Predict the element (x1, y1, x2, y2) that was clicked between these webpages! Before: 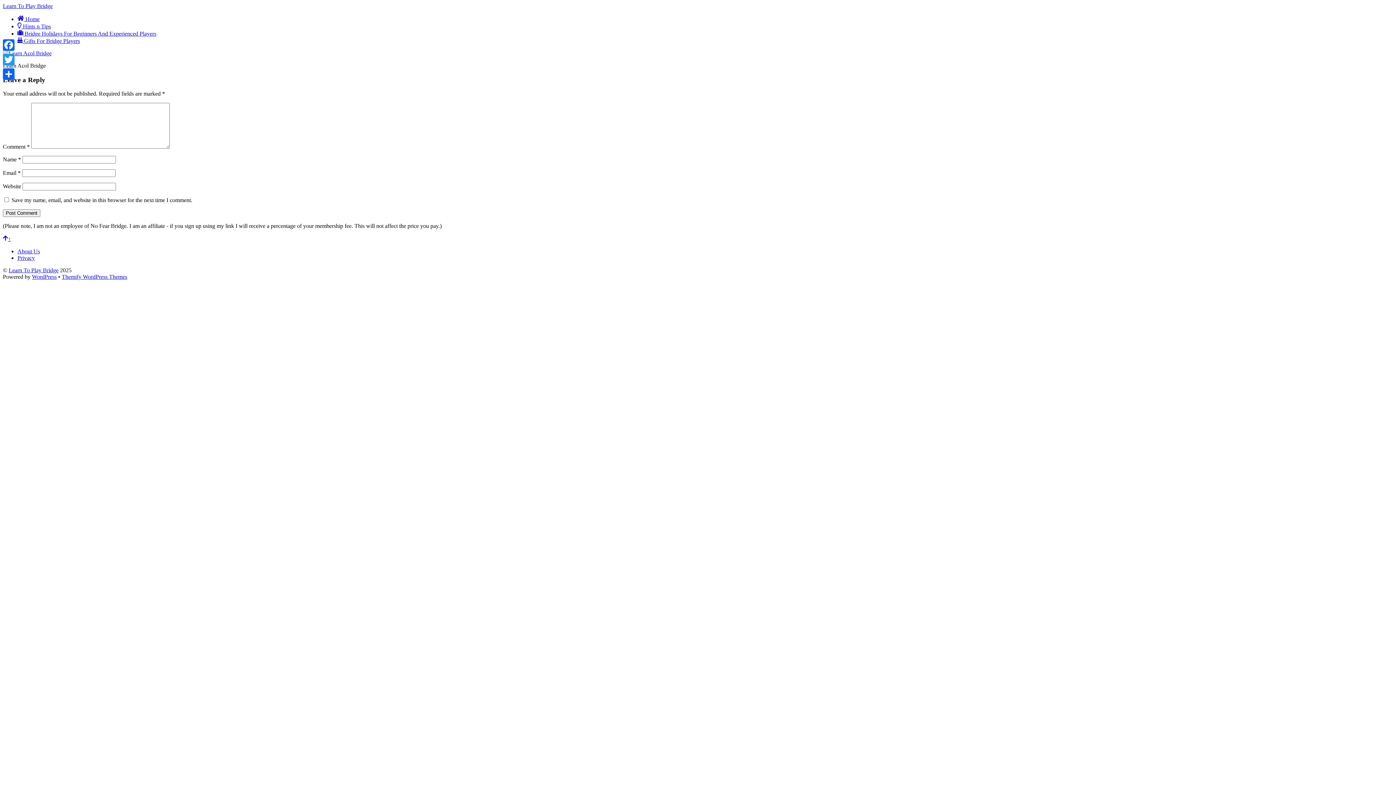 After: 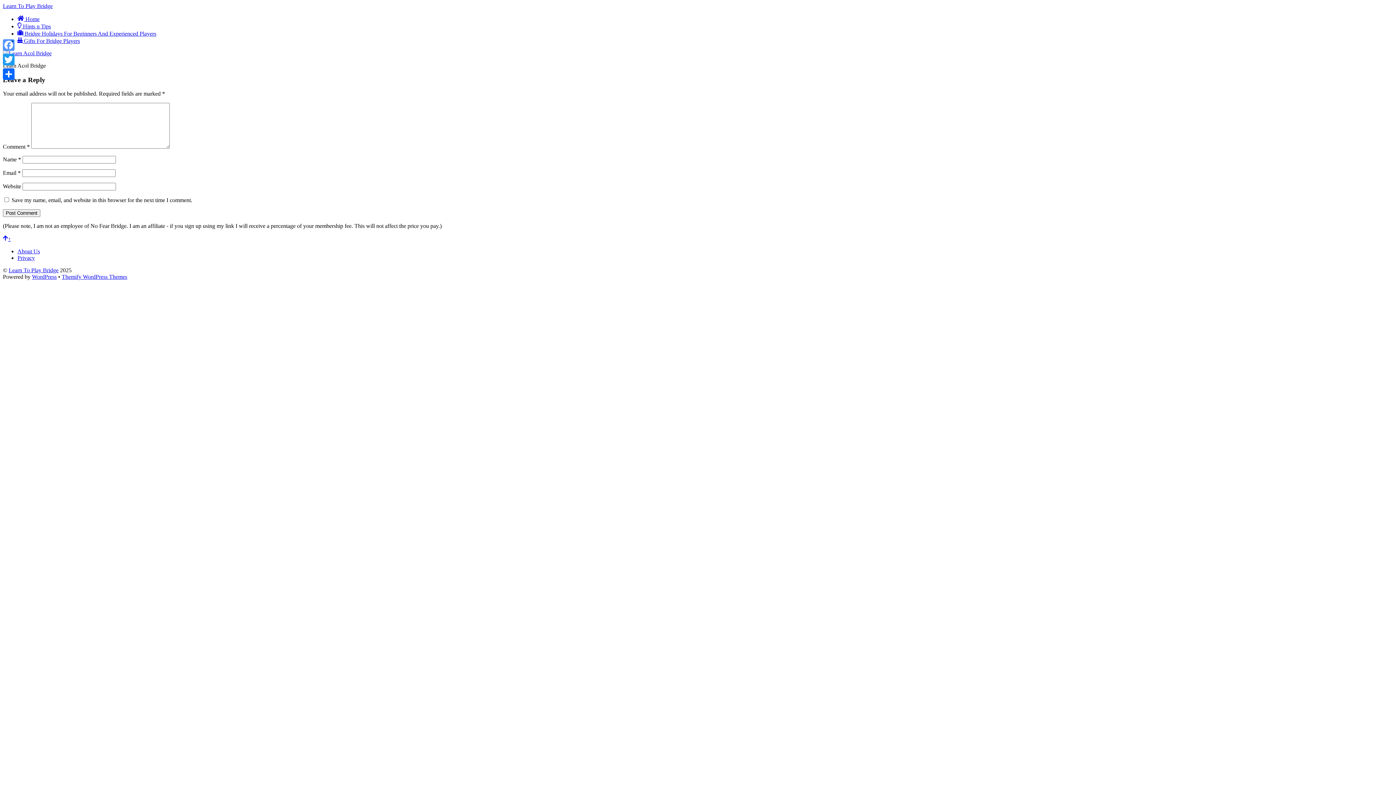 Action: bbox: (1, 37, 16, 52) label: Facebook